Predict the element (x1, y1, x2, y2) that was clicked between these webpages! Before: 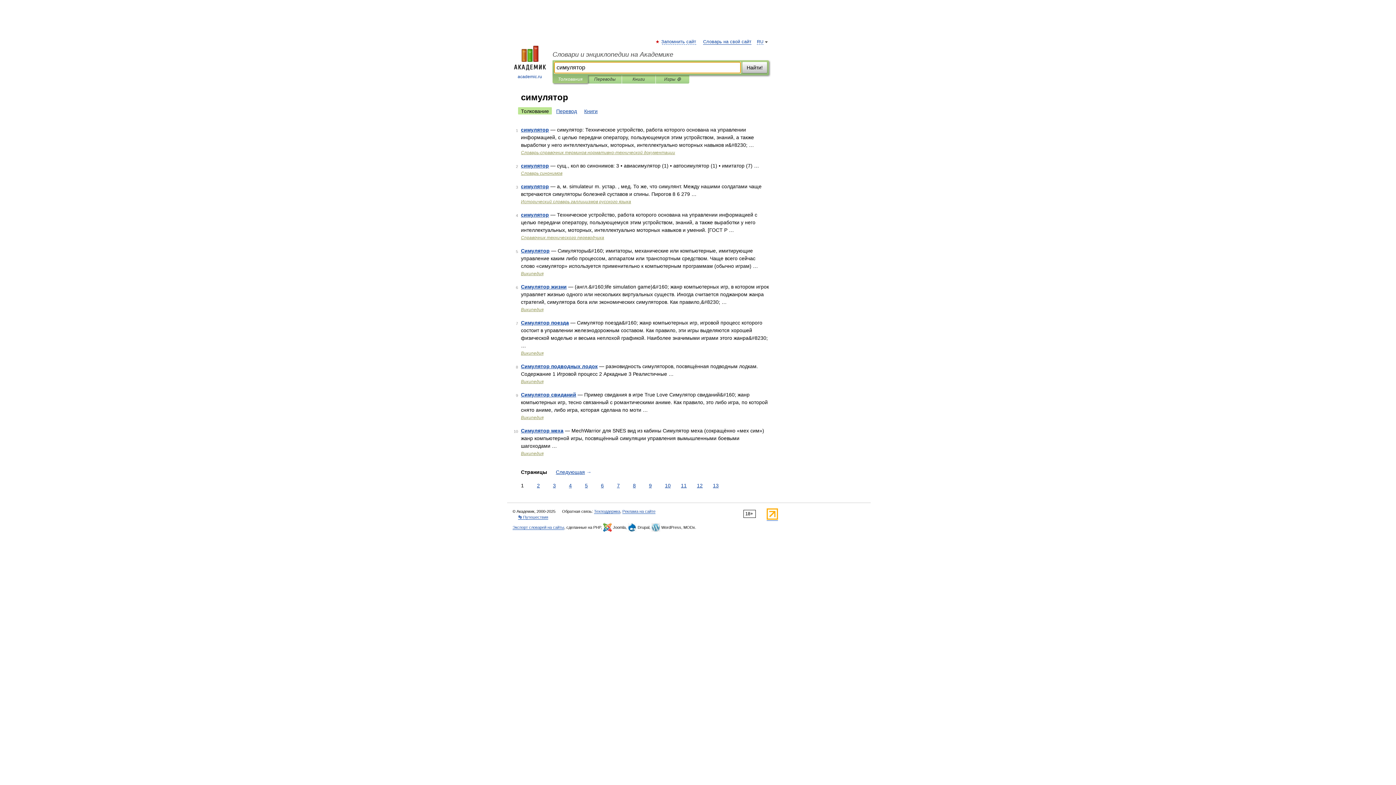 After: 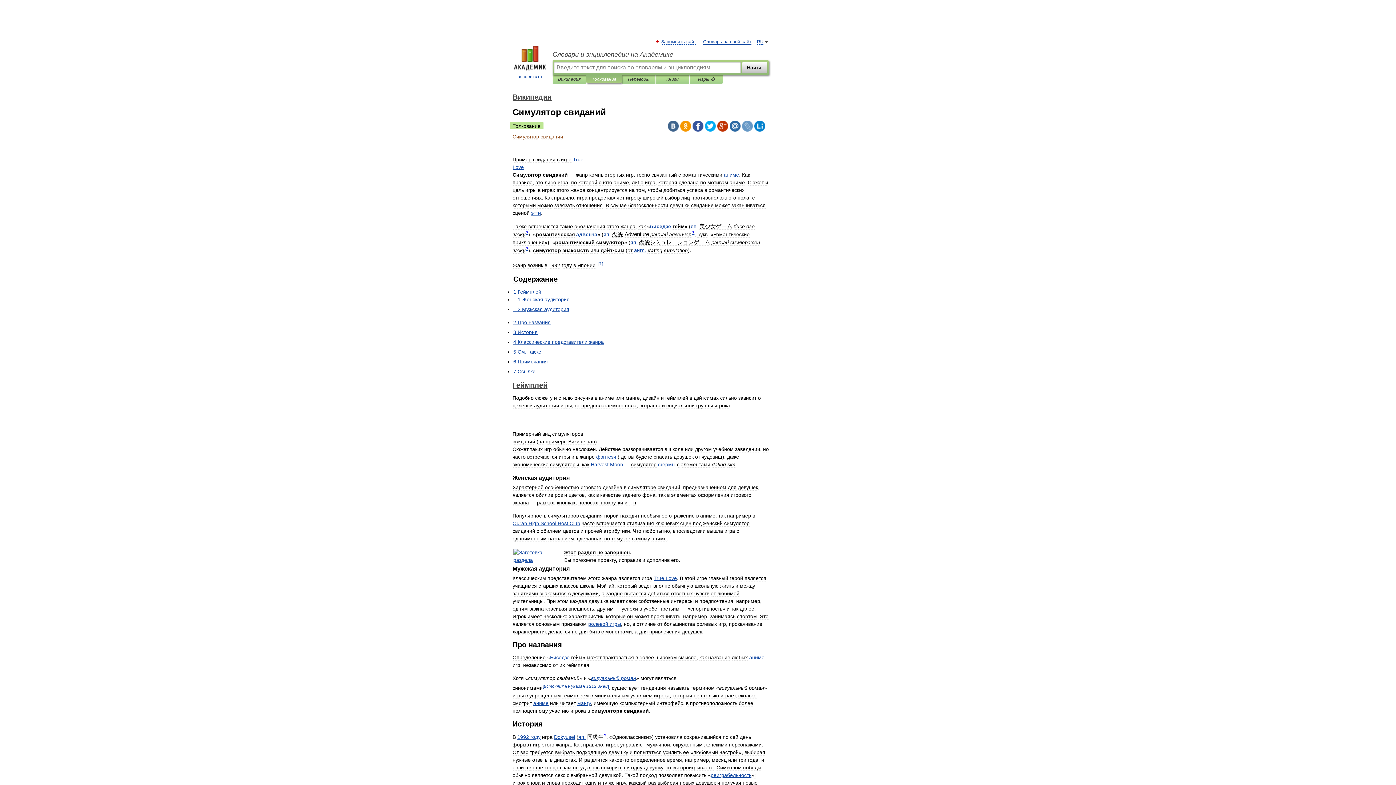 Action: bbox: (521, 392, 576, 397) label: Симулятор свиданий